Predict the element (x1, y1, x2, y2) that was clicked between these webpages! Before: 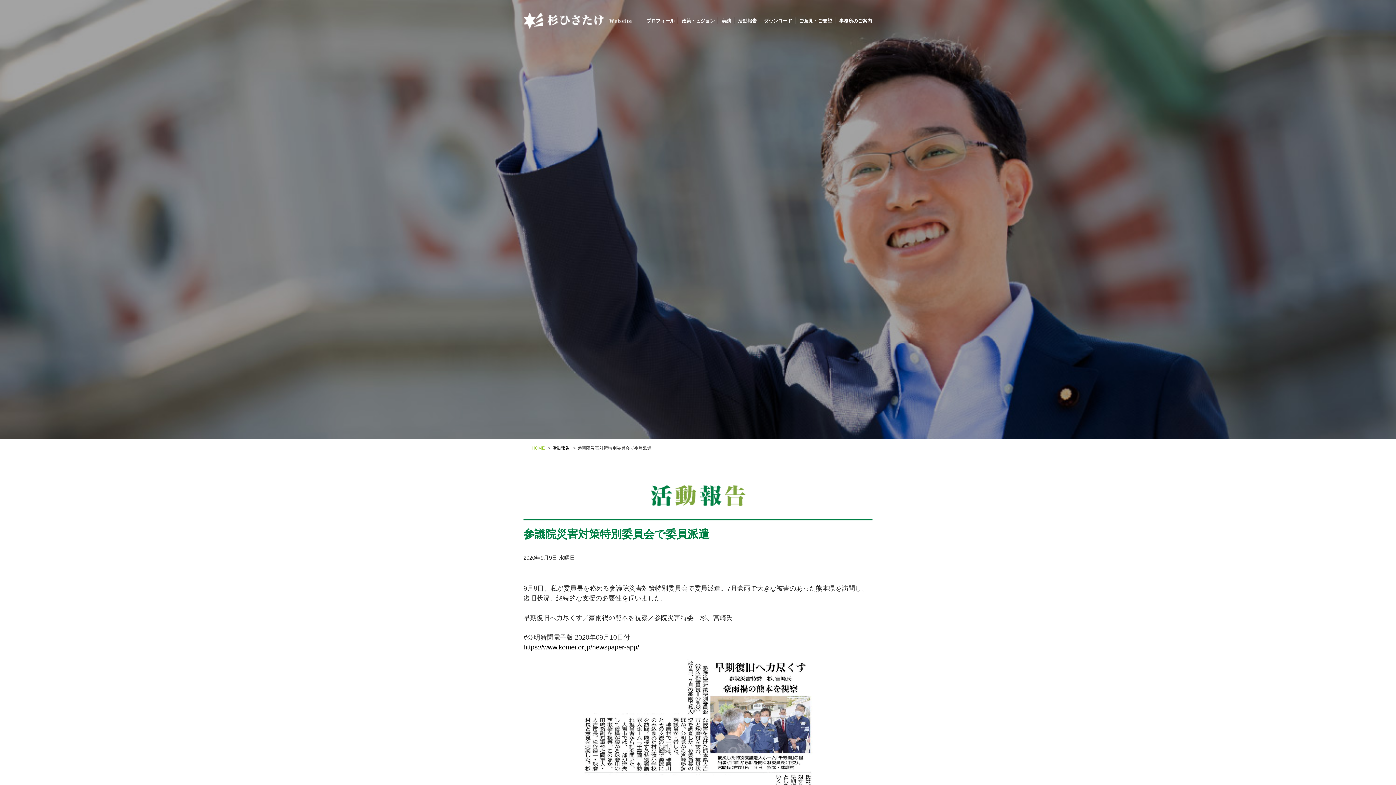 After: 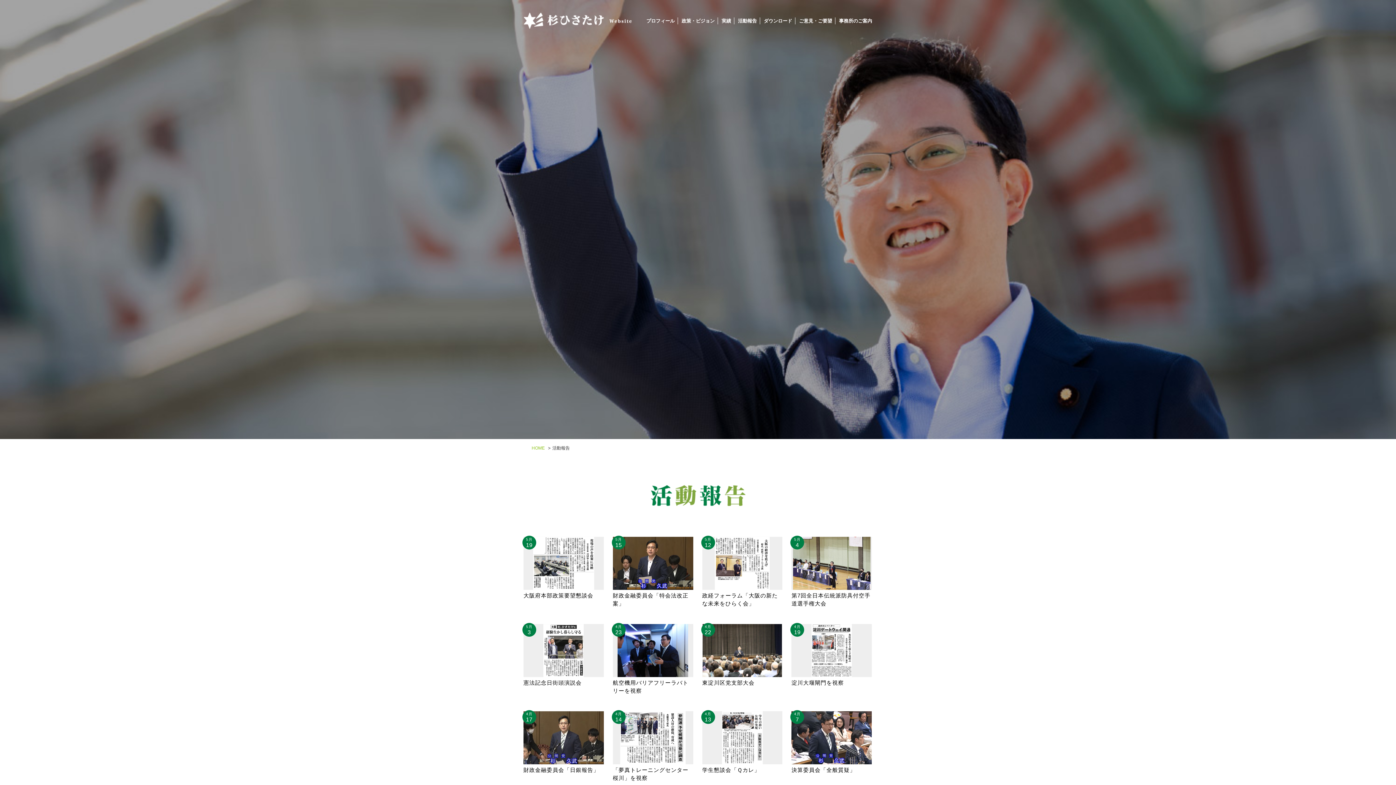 Action: bbox: (552, 445, 570, 450) label: 活動報告